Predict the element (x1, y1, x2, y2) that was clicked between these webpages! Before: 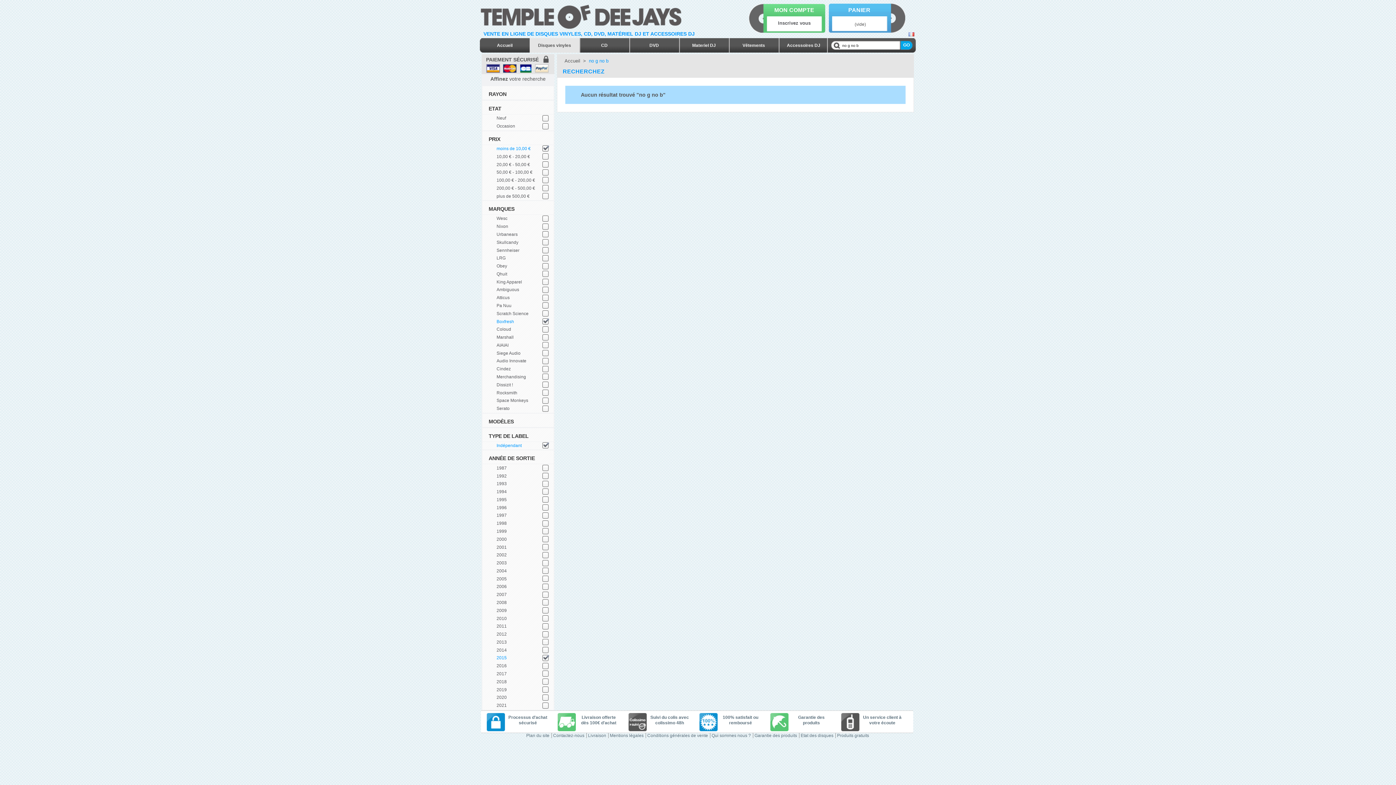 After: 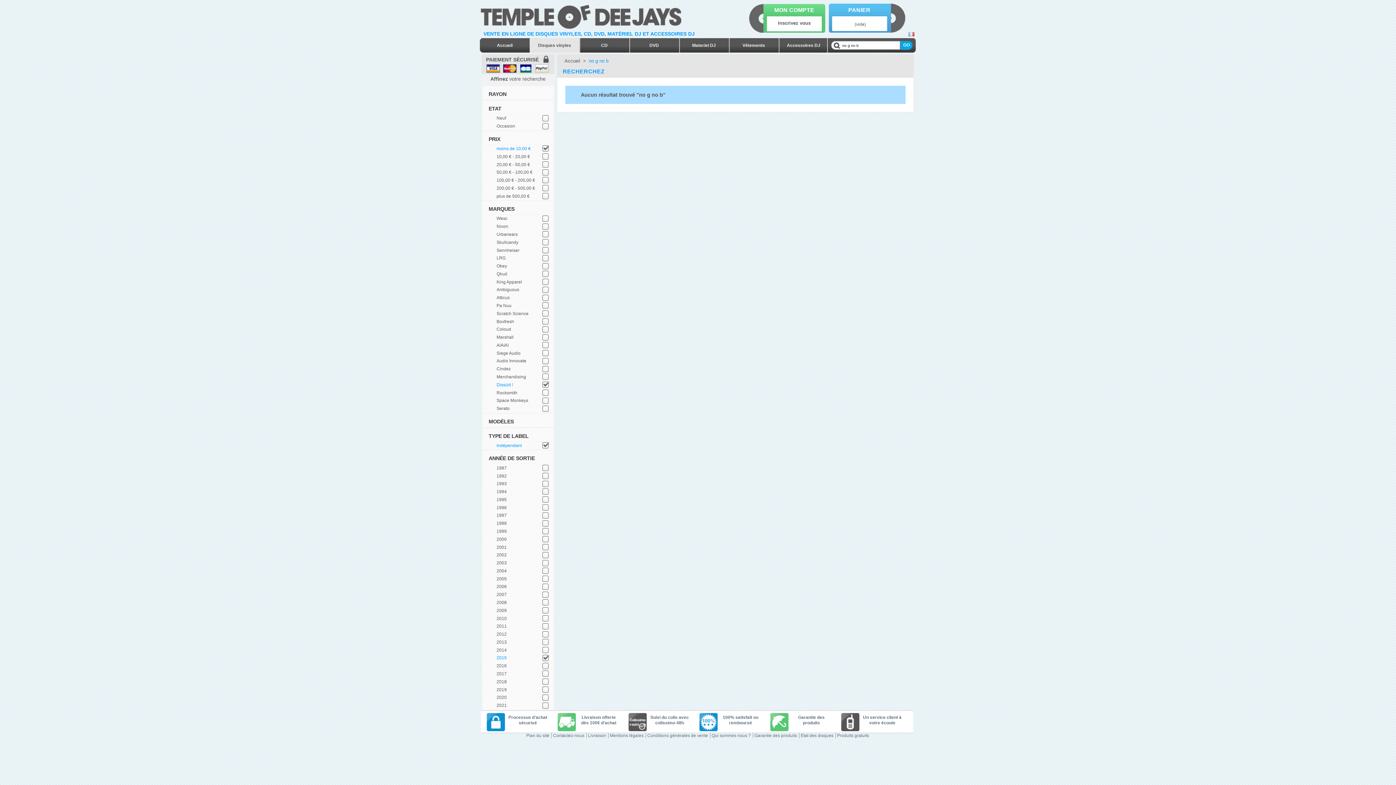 Action: label: Dissizit ! bbox: (496, 382, 549, 388)